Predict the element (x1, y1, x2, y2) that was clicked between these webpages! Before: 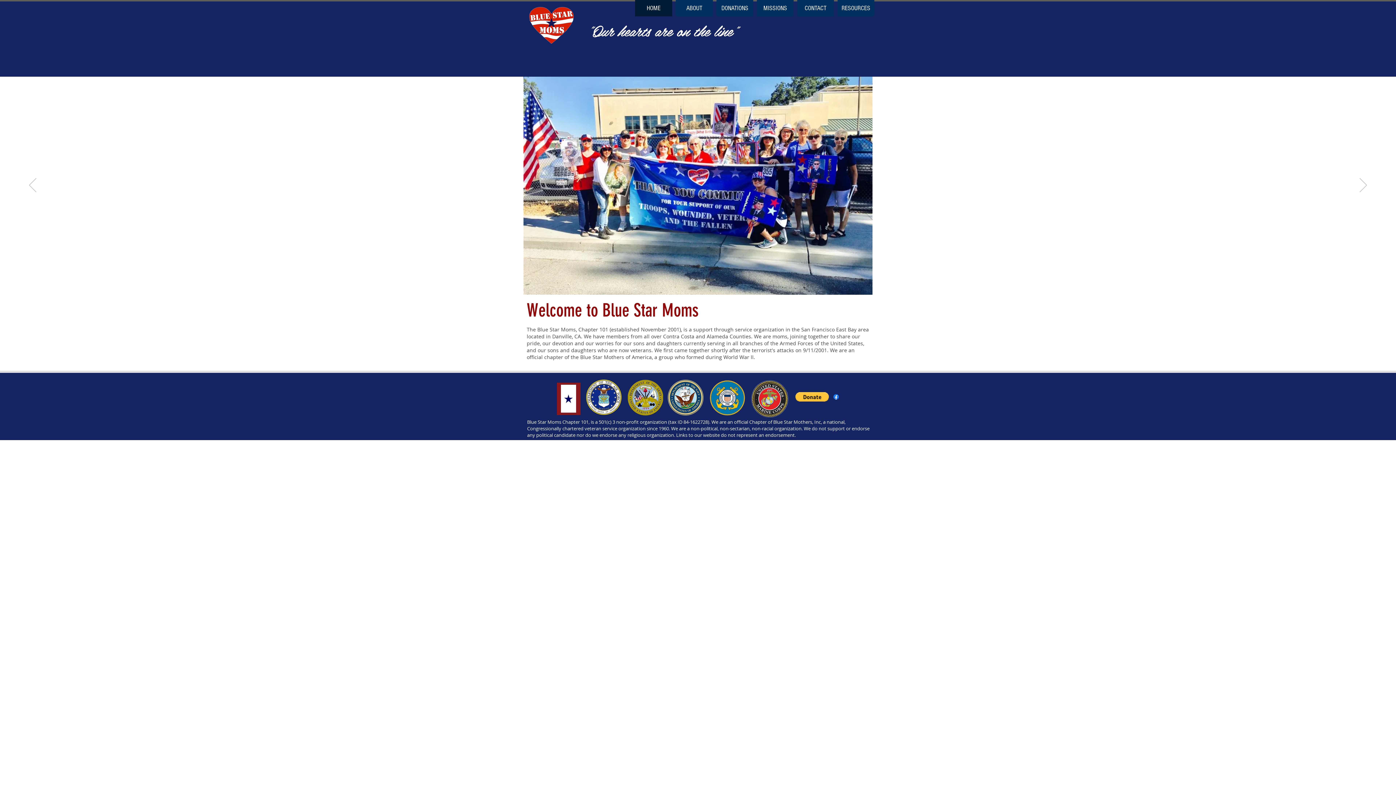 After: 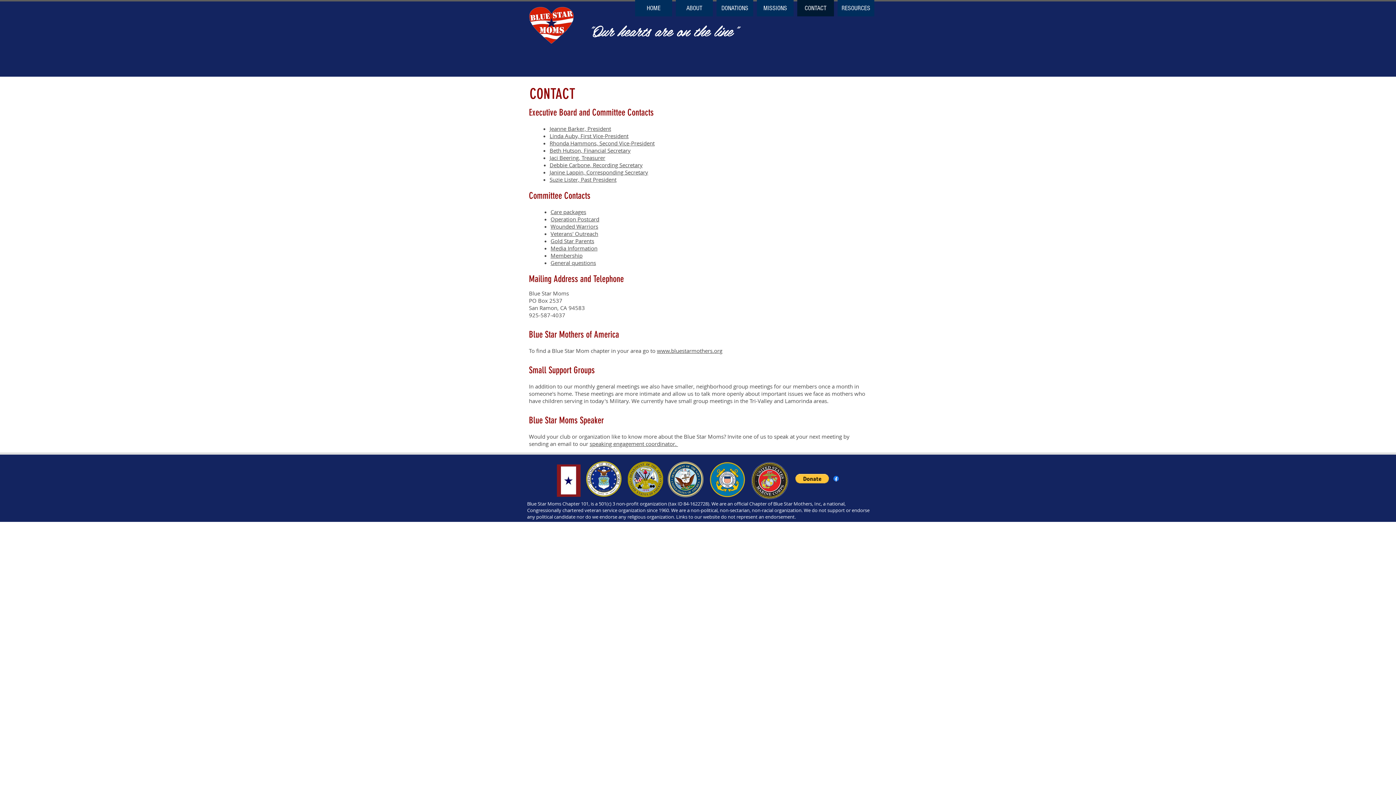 Action: label: CONTACT bbox: (797, 0, 834, 16)